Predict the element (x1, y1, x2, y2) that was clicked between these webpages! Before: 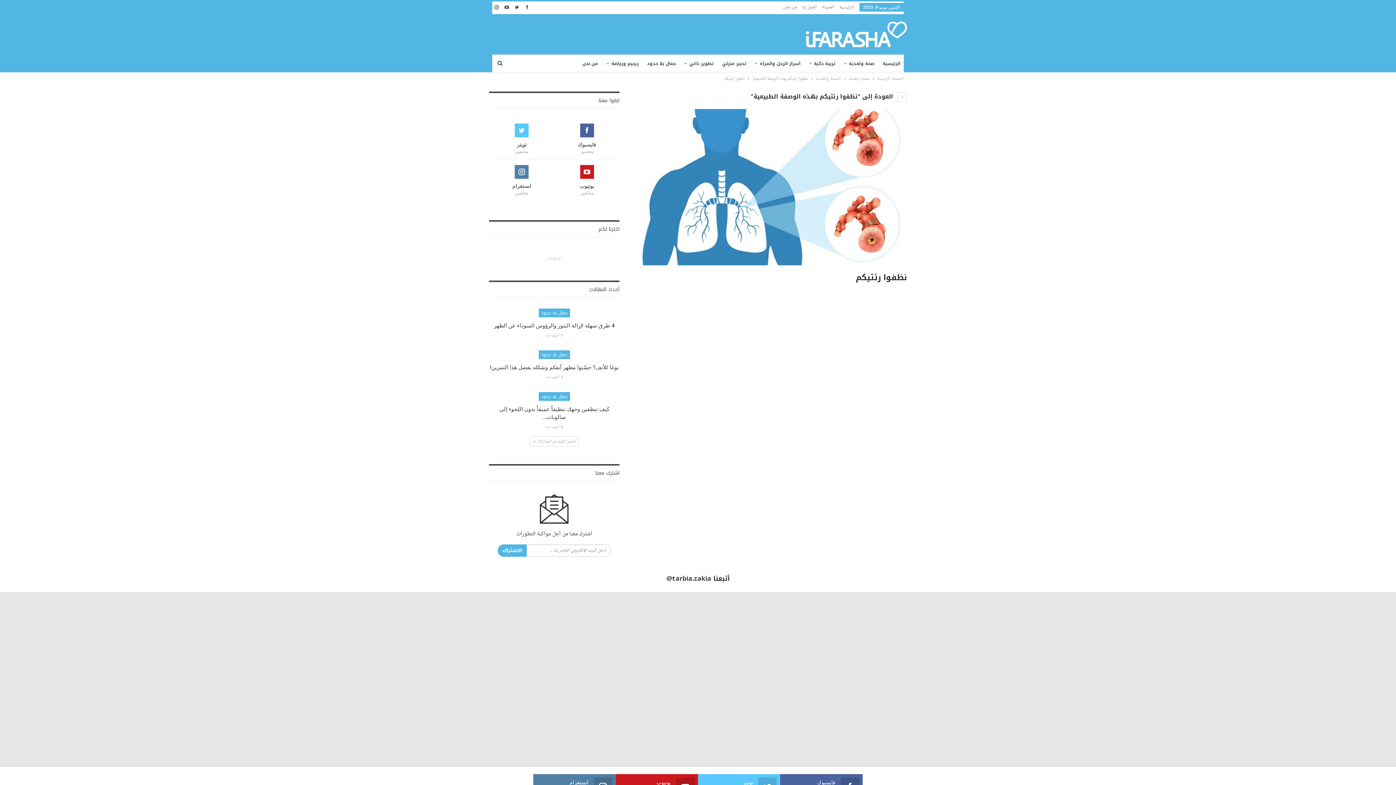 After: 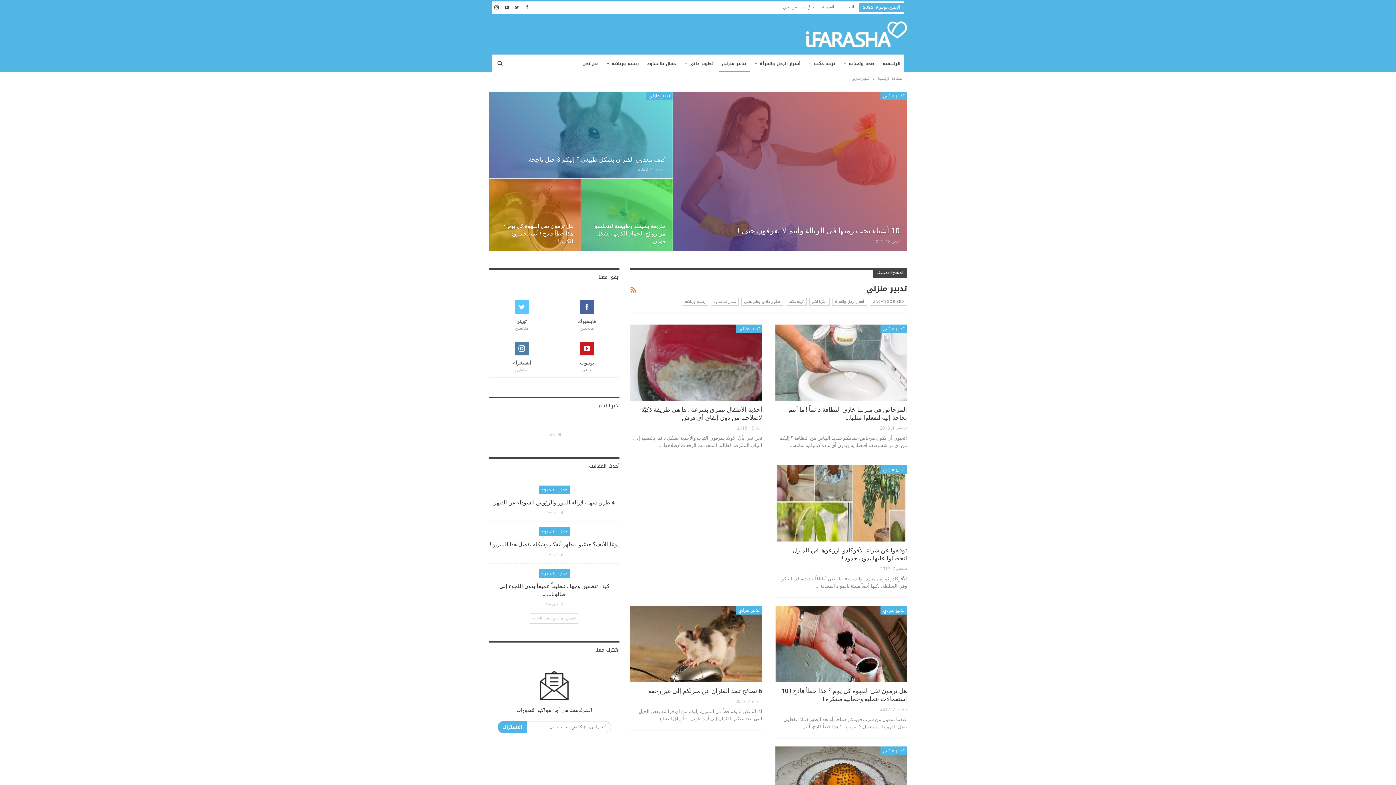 Action: label: تدبير منزلي bbox: (718, 54, 749, 72)